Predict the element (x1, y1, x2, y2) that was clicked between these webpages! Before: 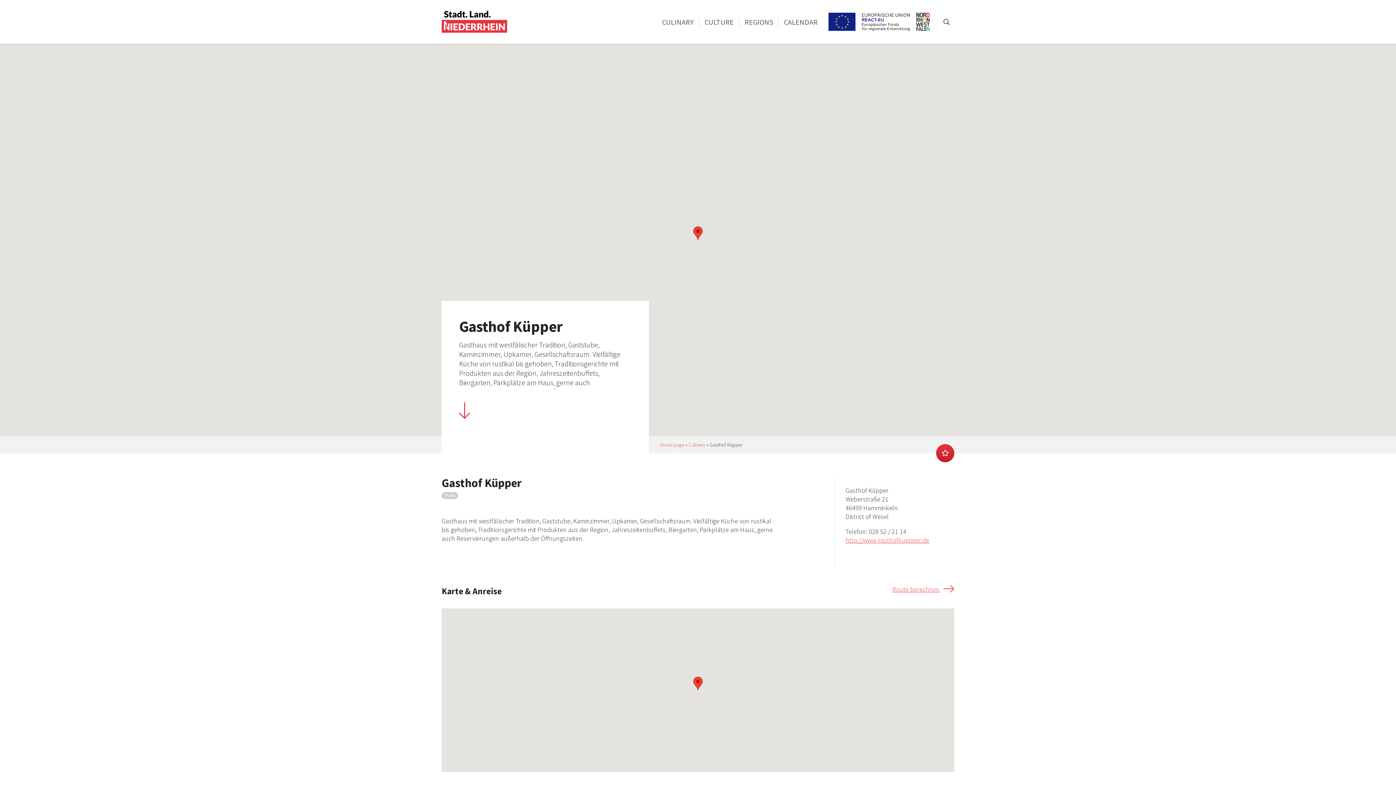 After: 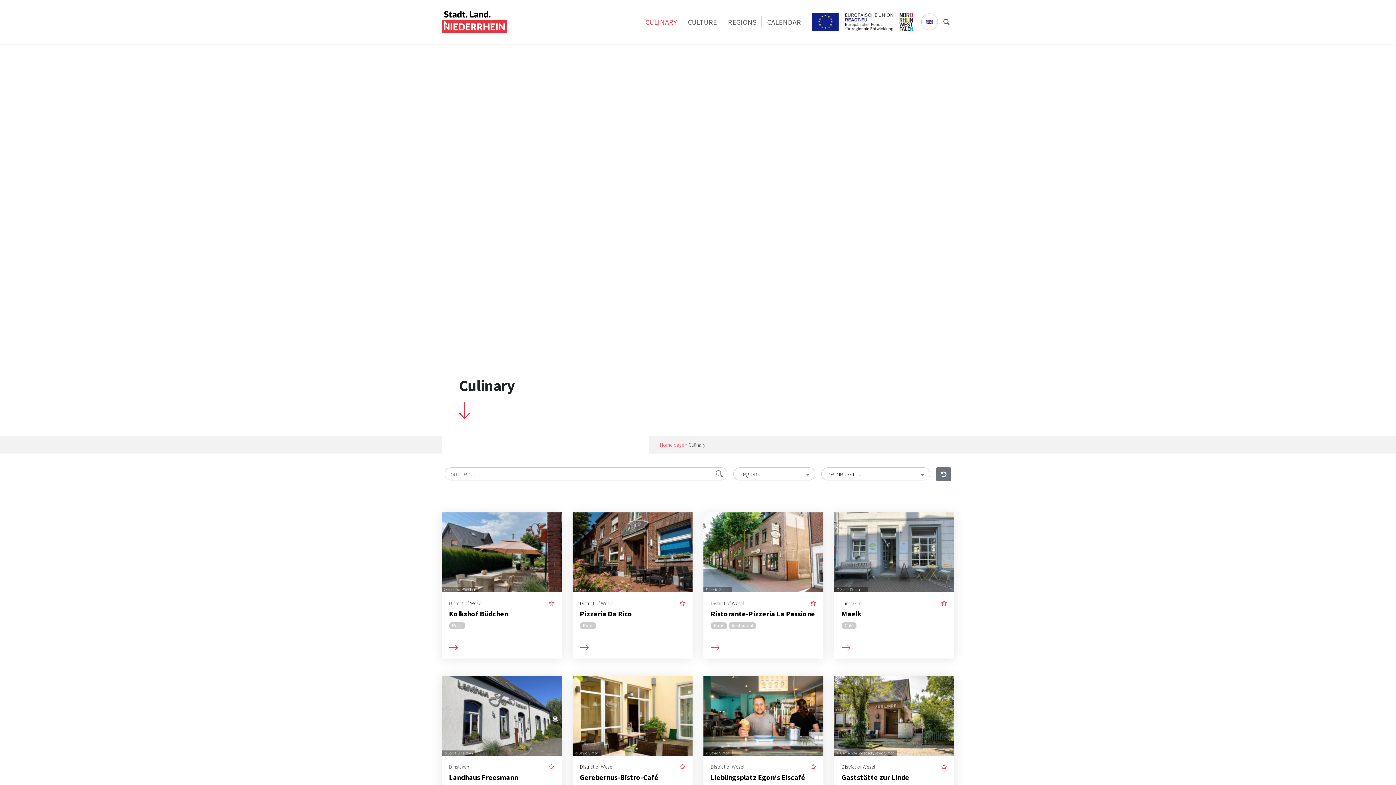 Action: bbox: (688, 441, 705, 448) label: Culinary